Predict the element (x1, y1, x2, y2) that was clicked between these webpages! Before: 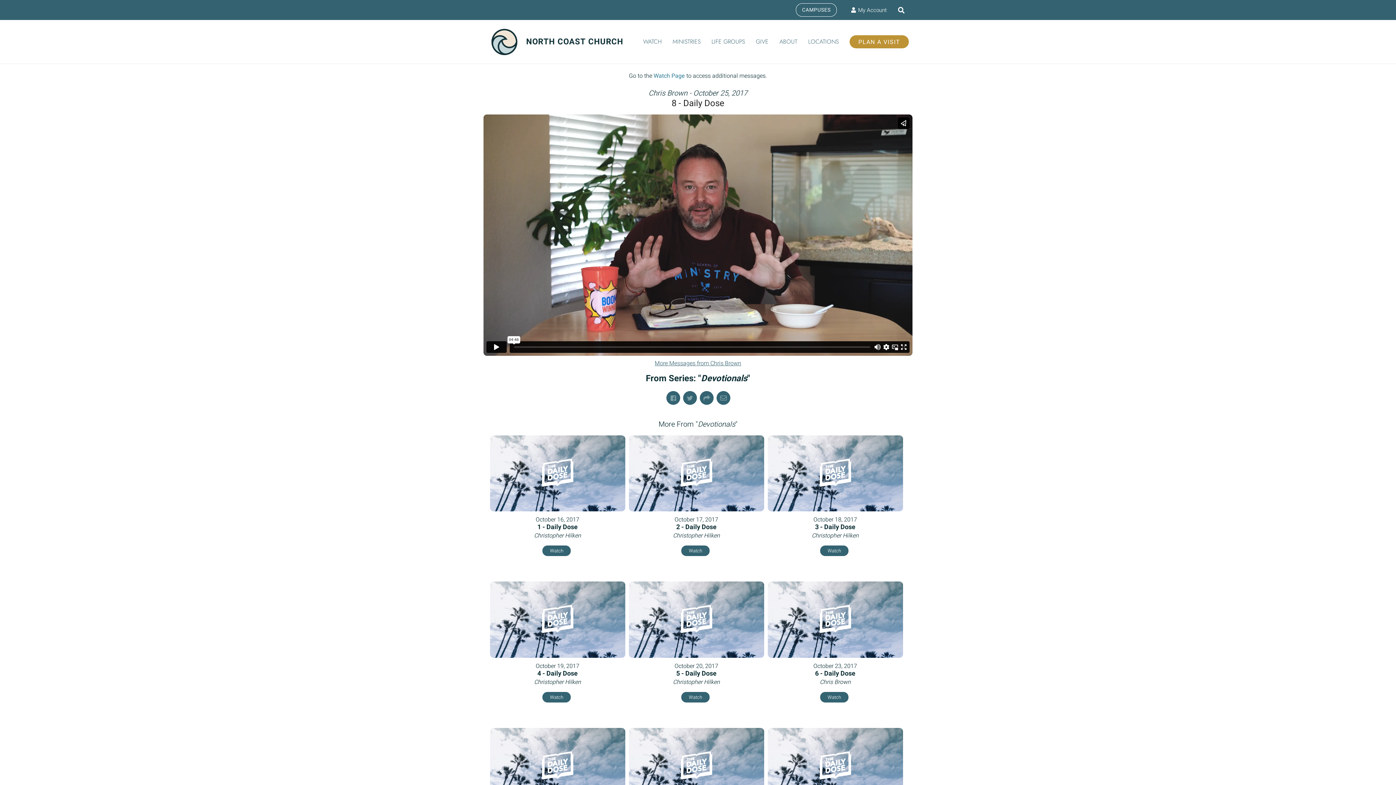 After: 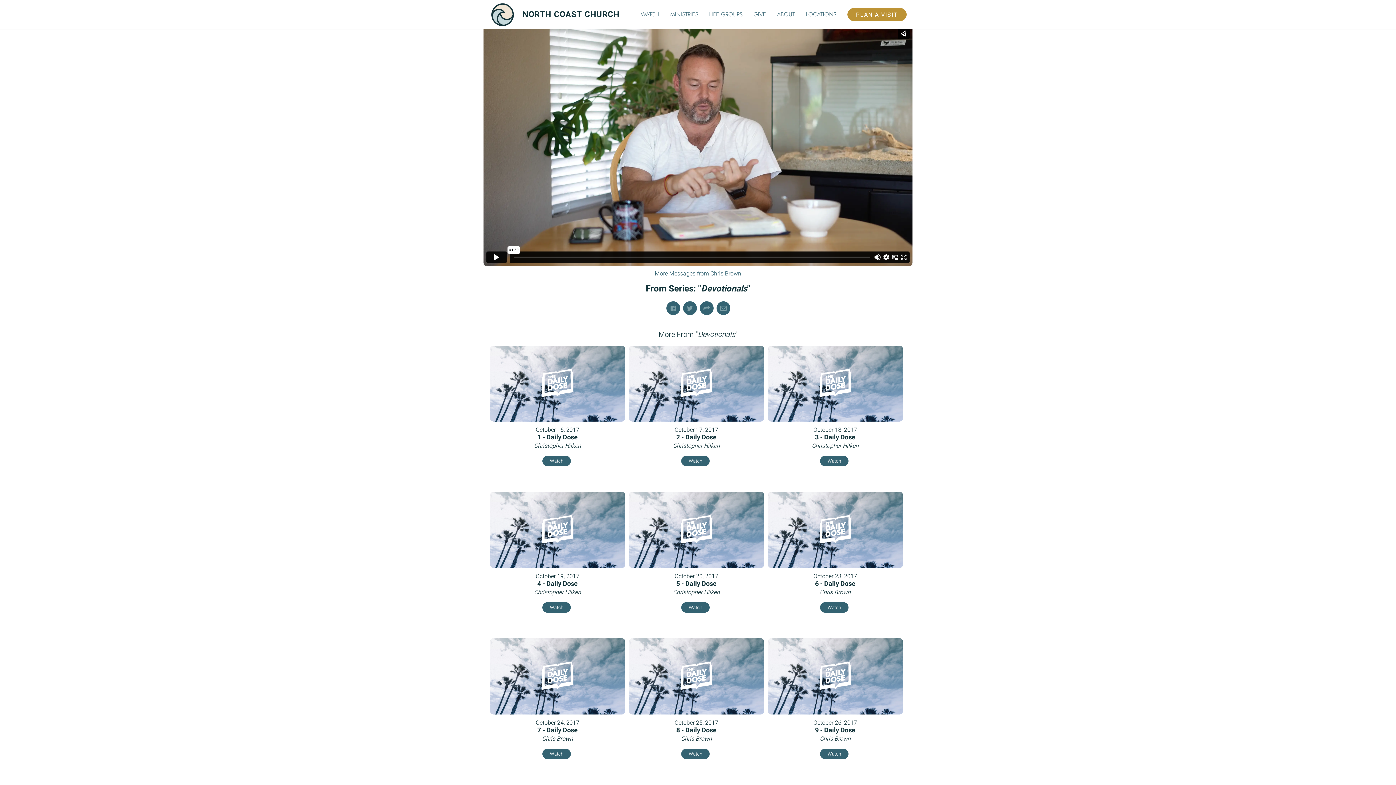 Action: label: Watch bbox: (820, 692, 848, 702)